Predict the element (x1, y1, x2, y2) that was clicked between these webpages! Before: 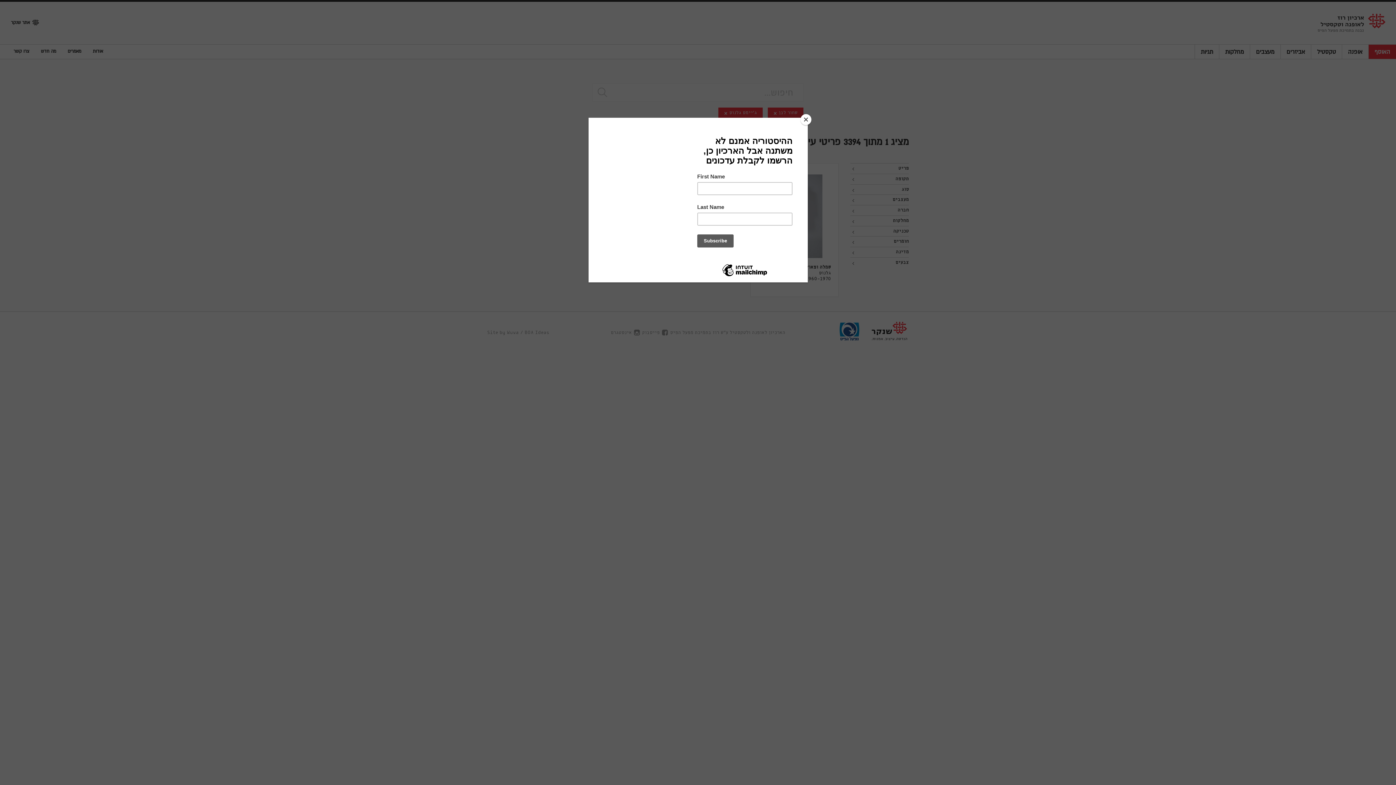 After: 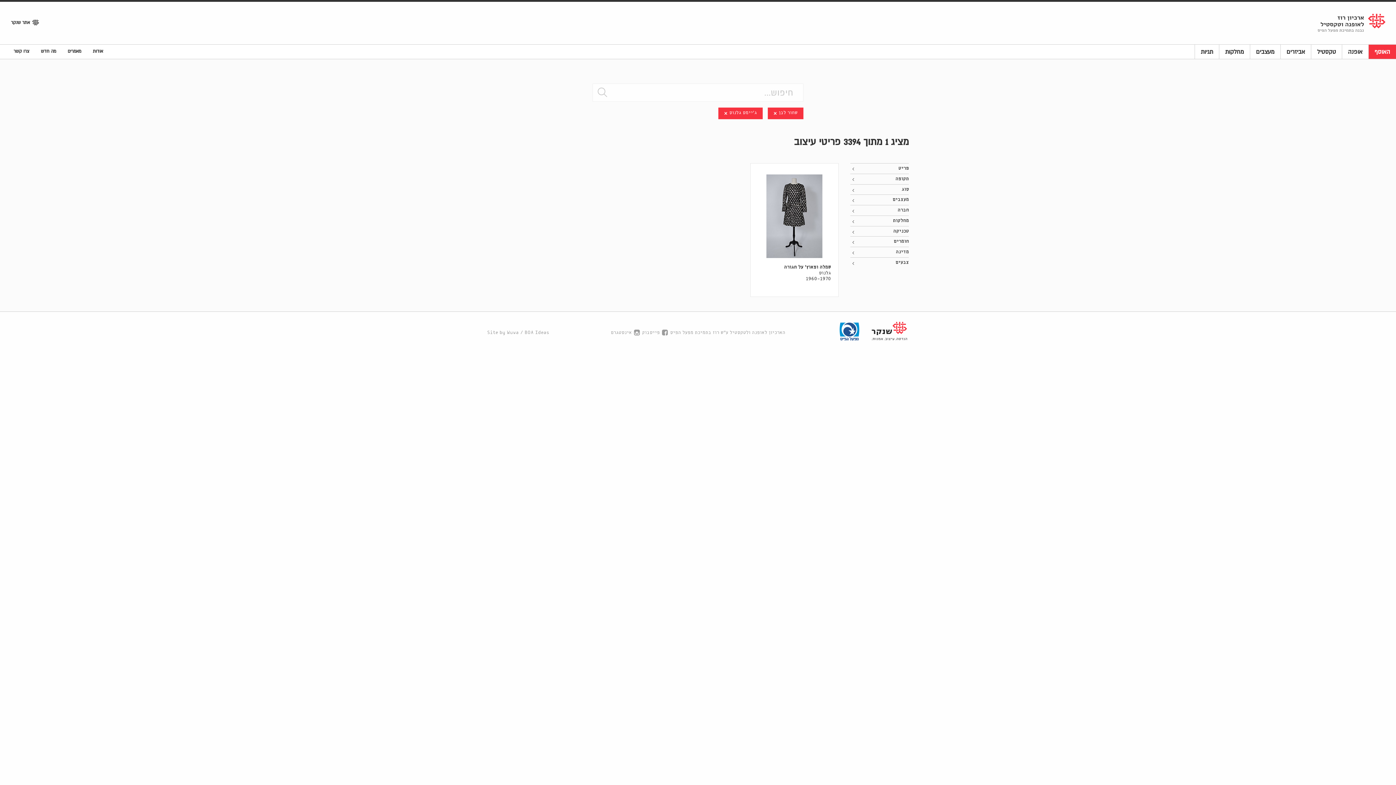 Action: label: Close bbox: (800, 114, 811, 125)